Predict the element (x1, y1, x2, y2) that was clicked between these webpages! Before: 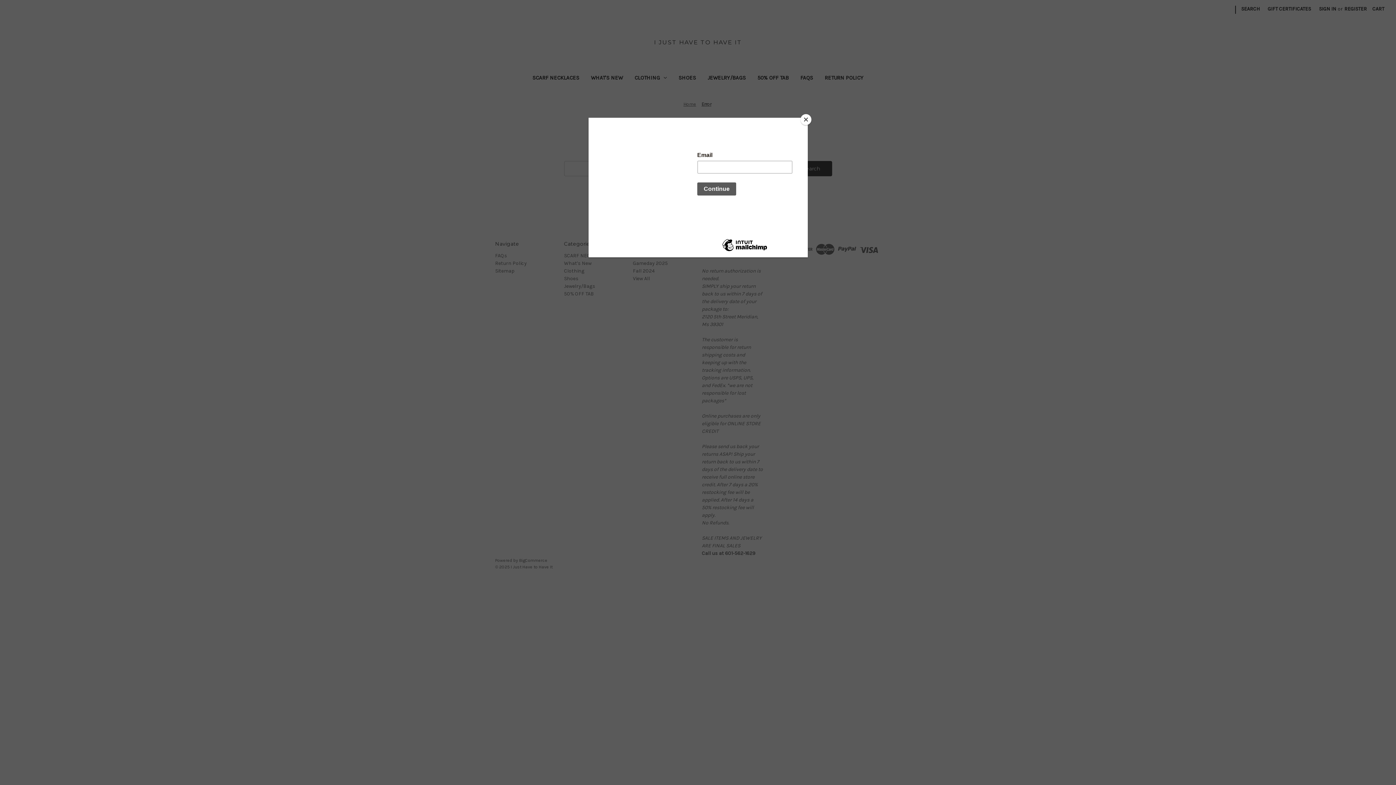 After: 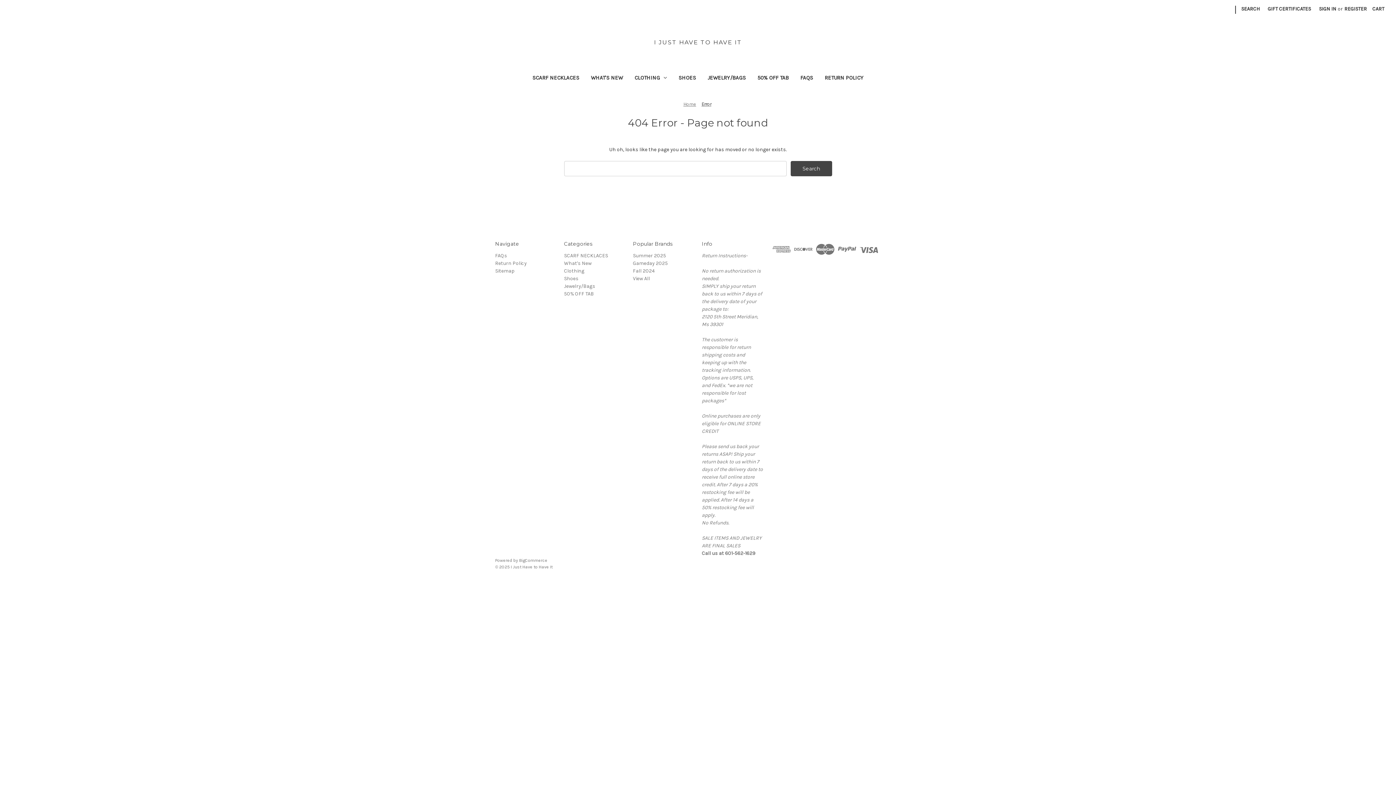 Action: label: Close bbox: (800, 114, 811, 125)